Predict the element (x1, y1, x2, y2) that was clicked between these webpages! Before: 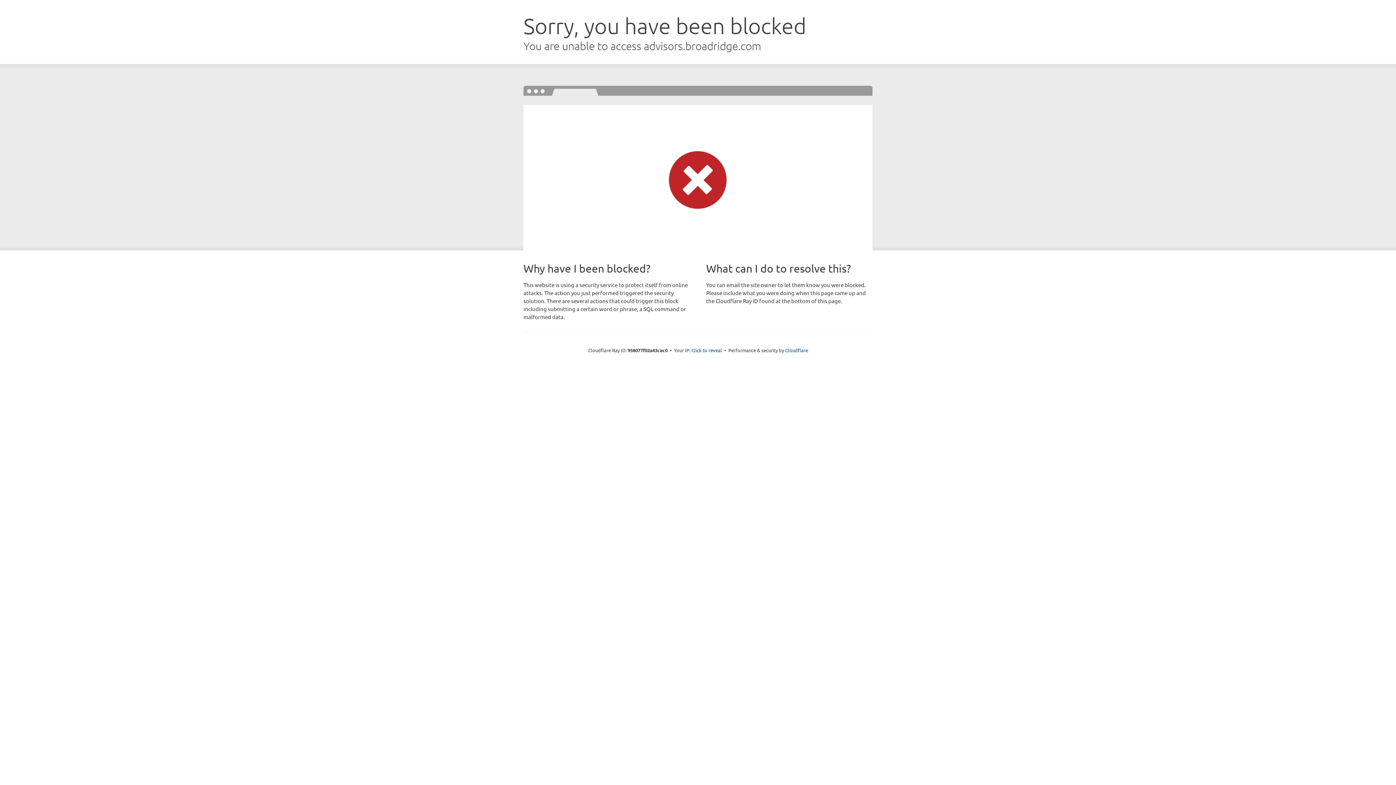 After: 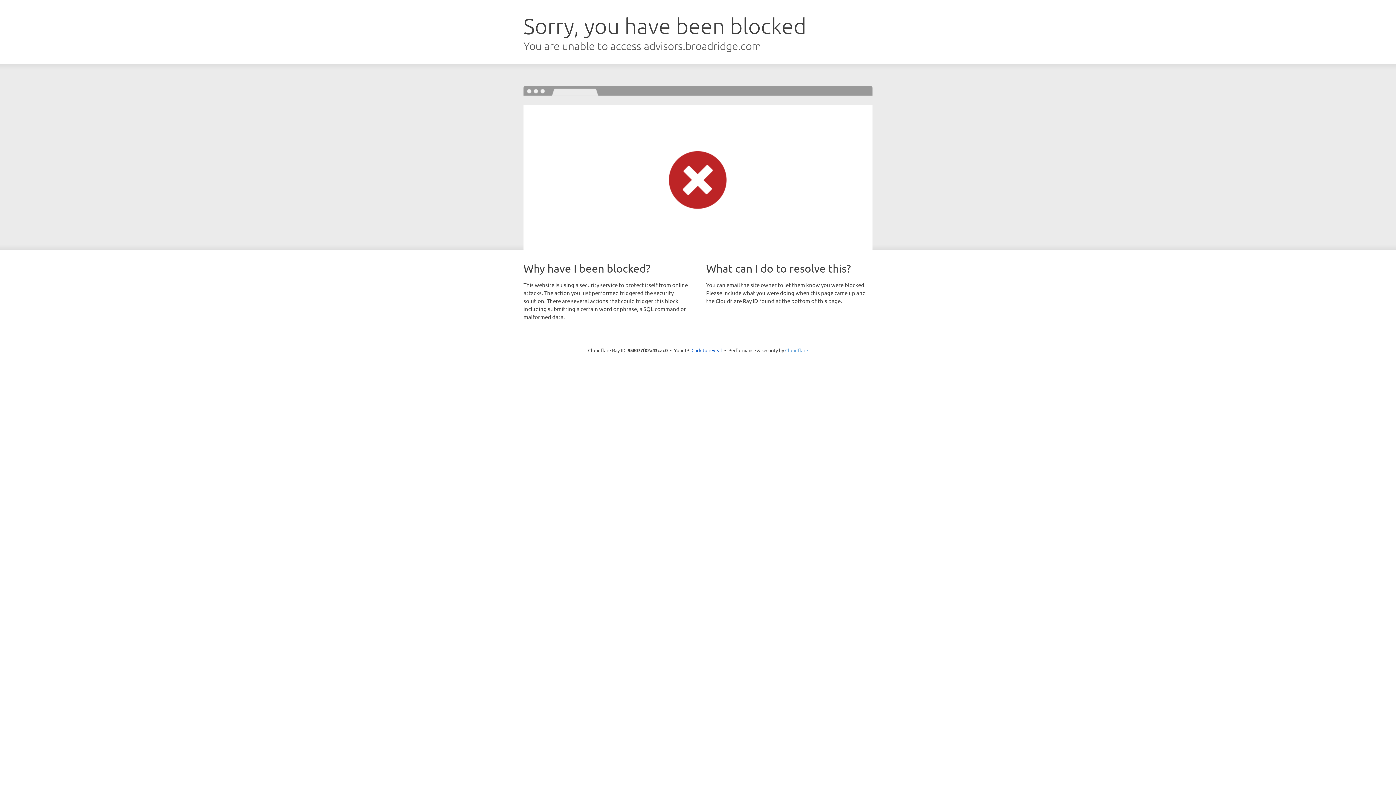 Action: label: Cloudflare bbox: (785, 347, 808, 353)